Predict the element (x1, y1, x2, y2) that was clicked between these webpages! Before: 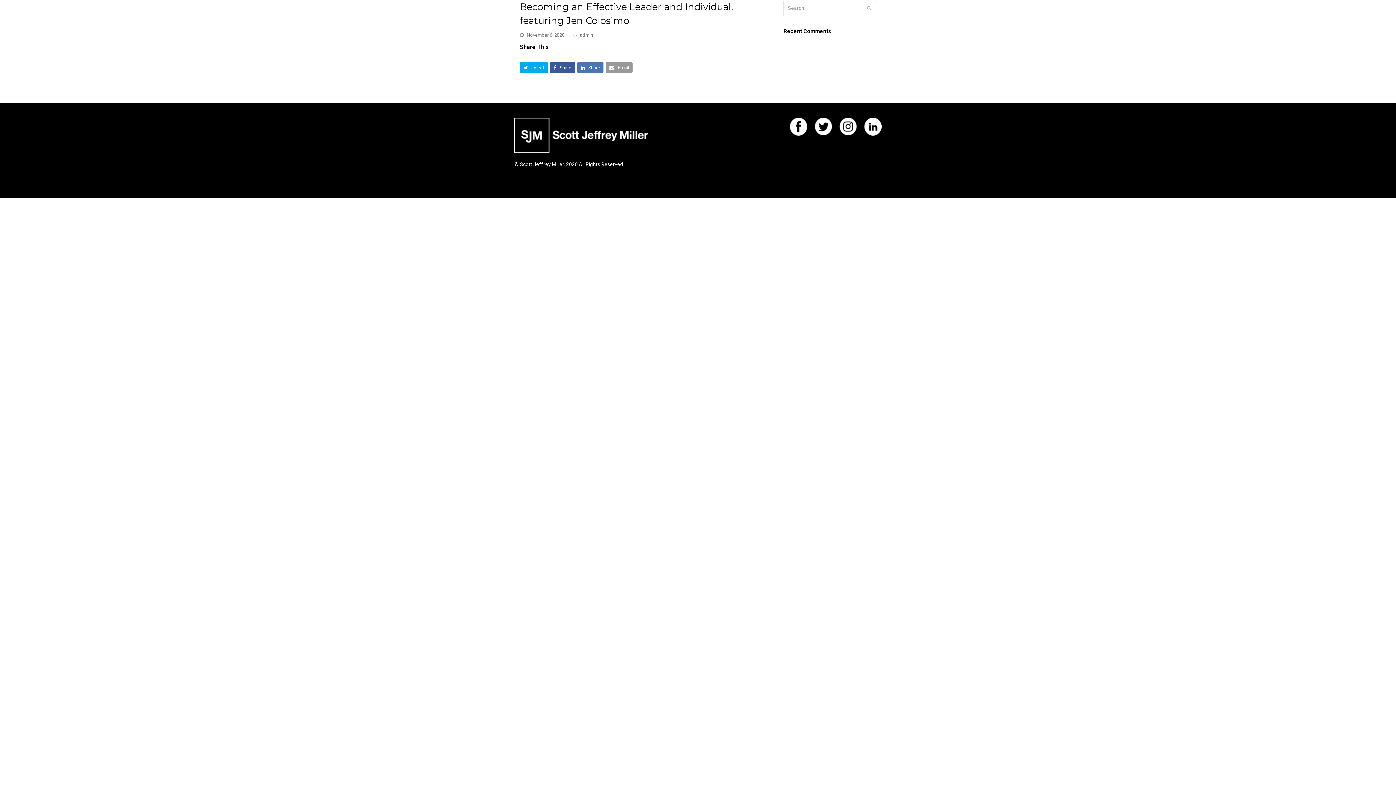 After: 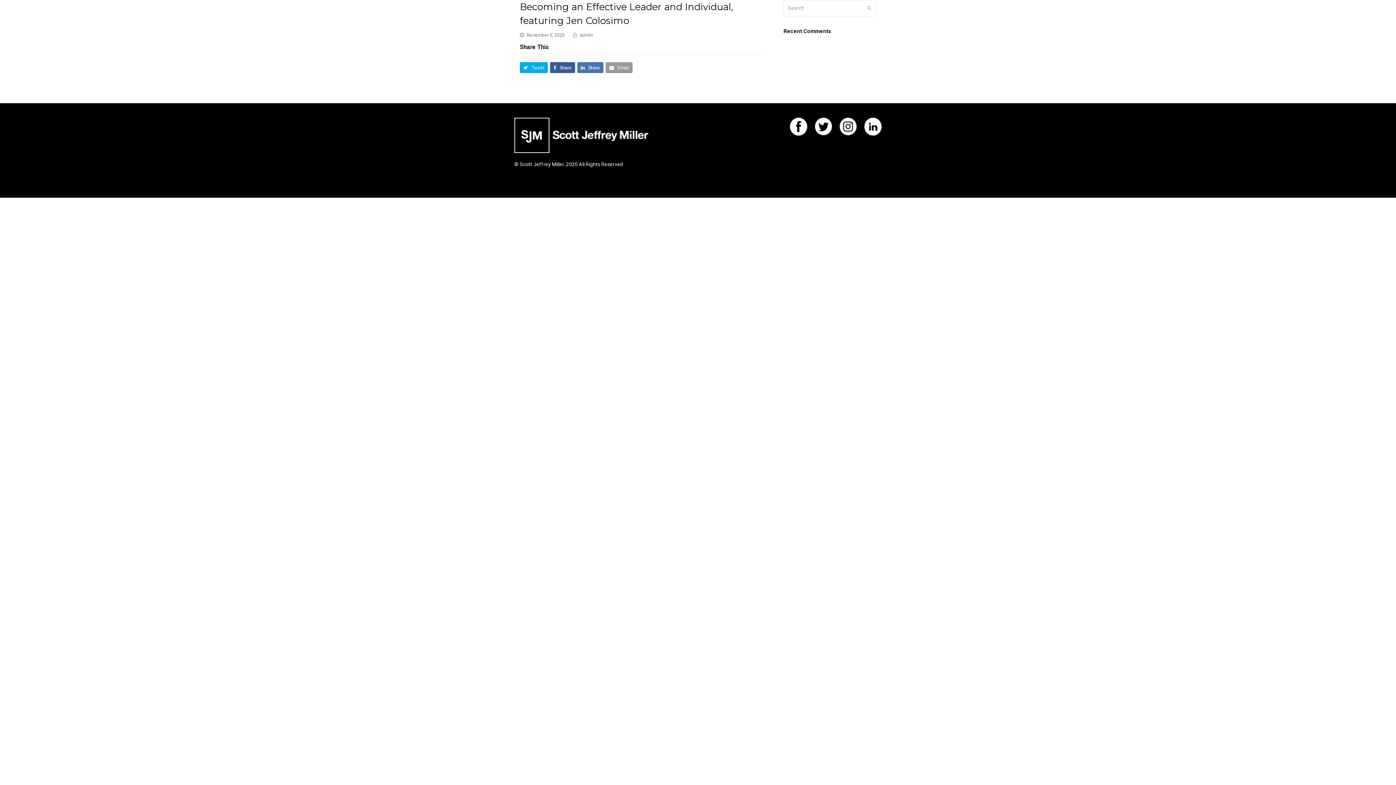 Action: bbox: (790, 128, 807, 134)